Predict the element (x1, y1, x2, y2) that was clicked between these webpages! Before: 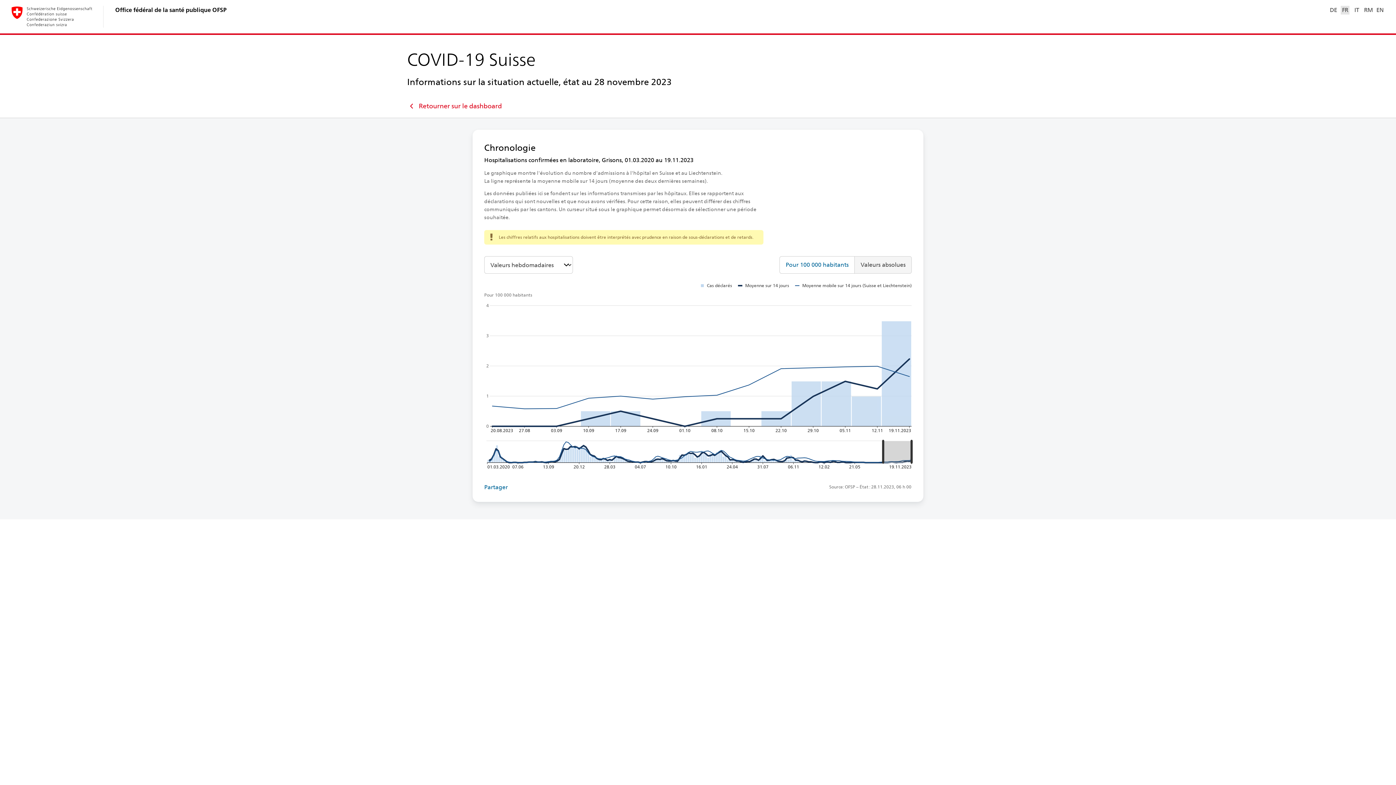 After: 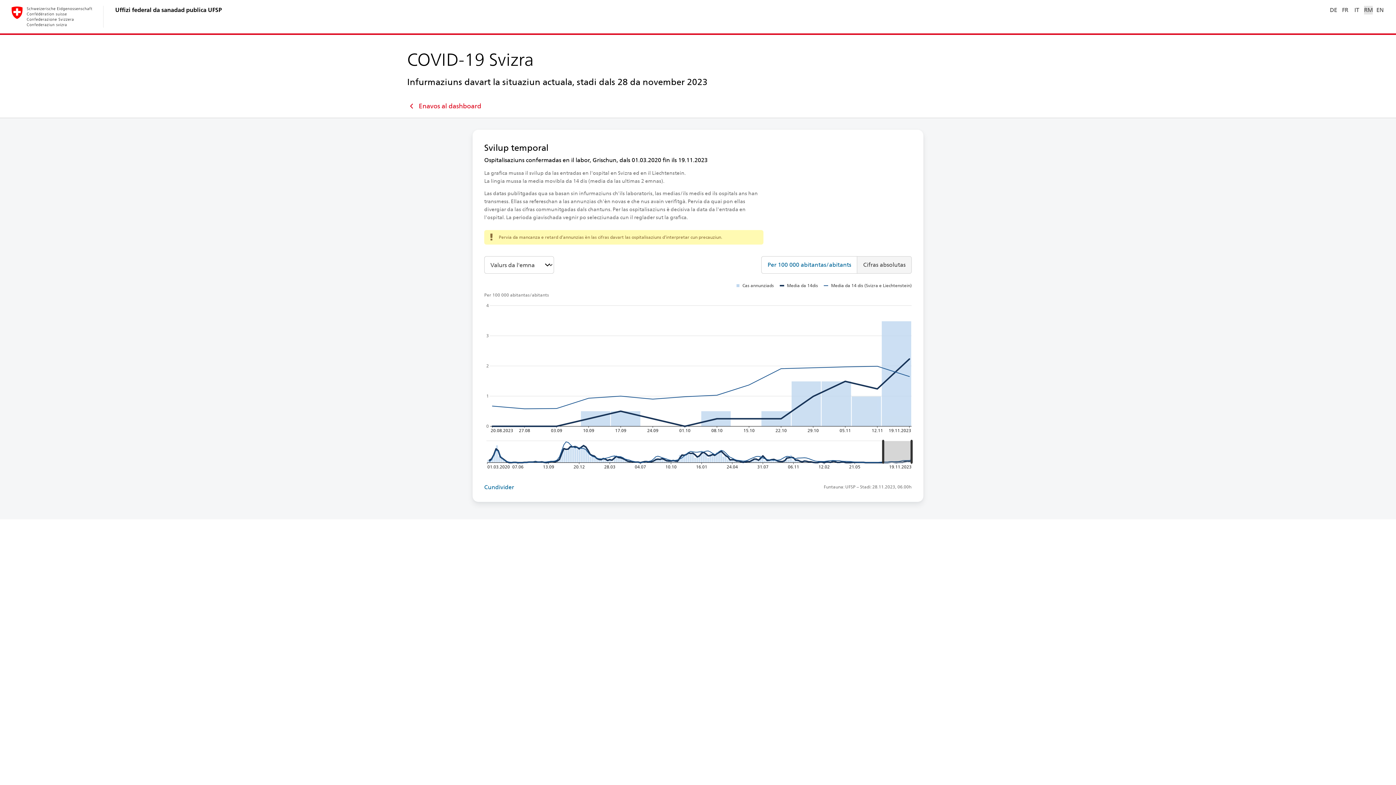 Action: bbox: (1364, 5, 1373, 14) label: RM